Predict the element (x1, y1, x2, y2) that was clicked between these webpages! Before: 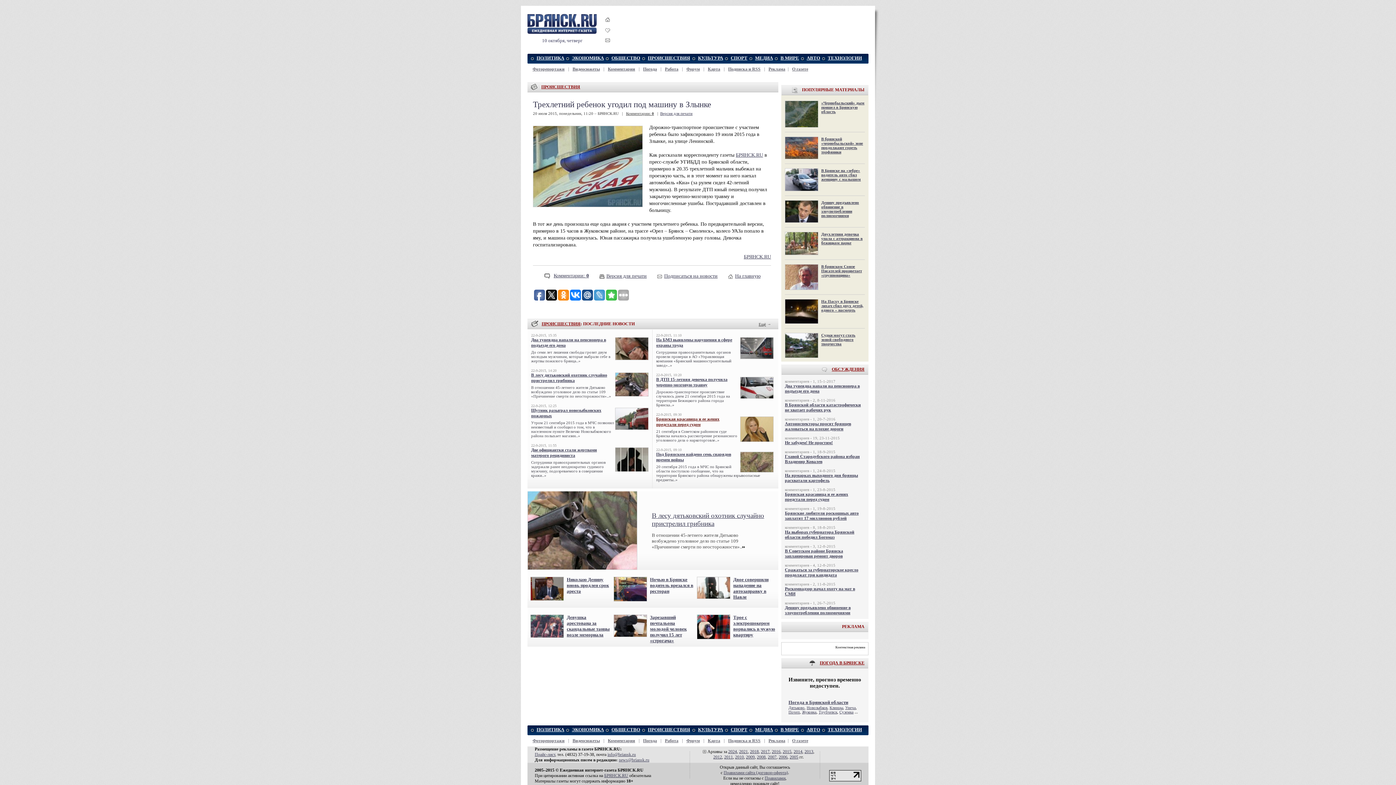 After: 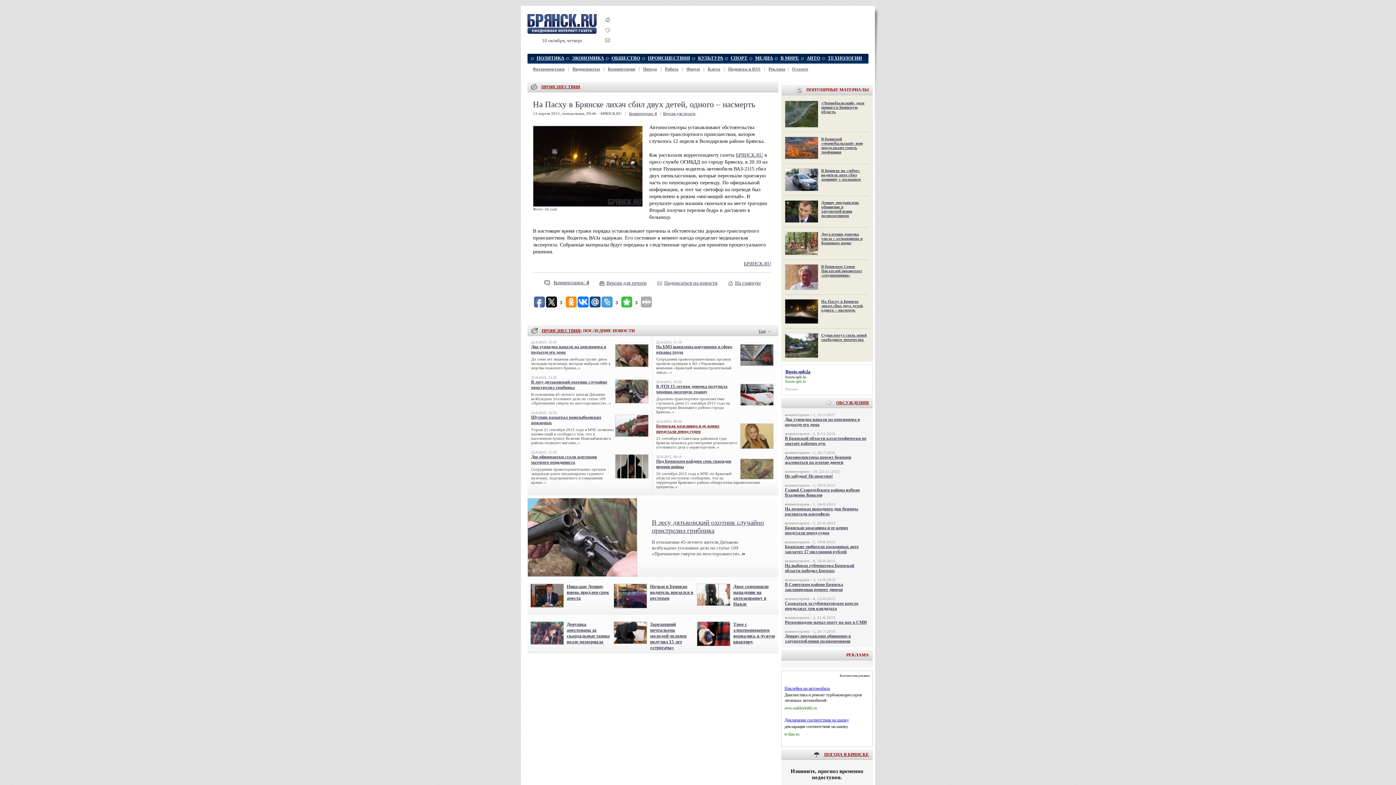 Action: bbox: (785, 320, 818, 325)